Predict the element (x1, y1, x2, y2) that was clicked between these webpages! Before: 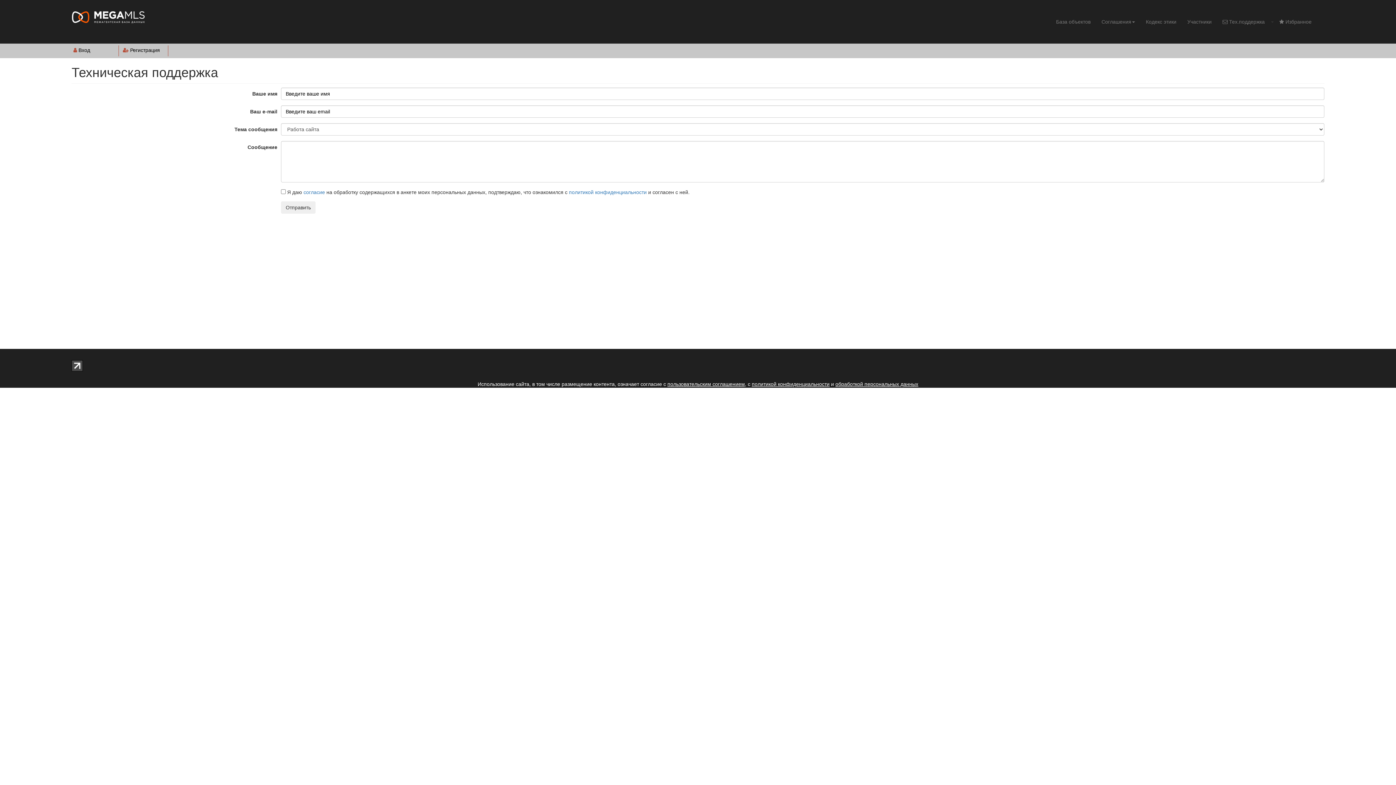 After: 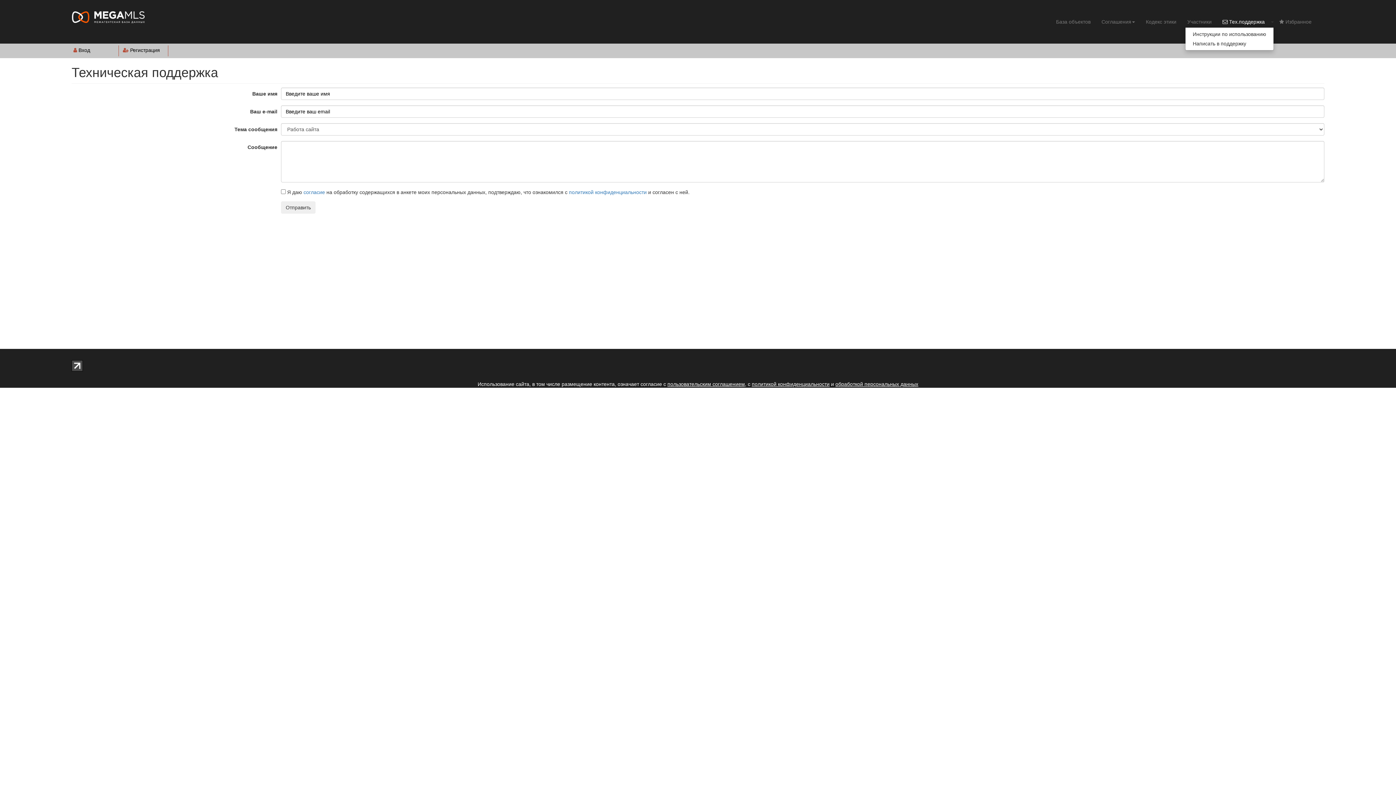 Action: label:  Тех.поддержка bbox: (1217, 13, 1270, 30)